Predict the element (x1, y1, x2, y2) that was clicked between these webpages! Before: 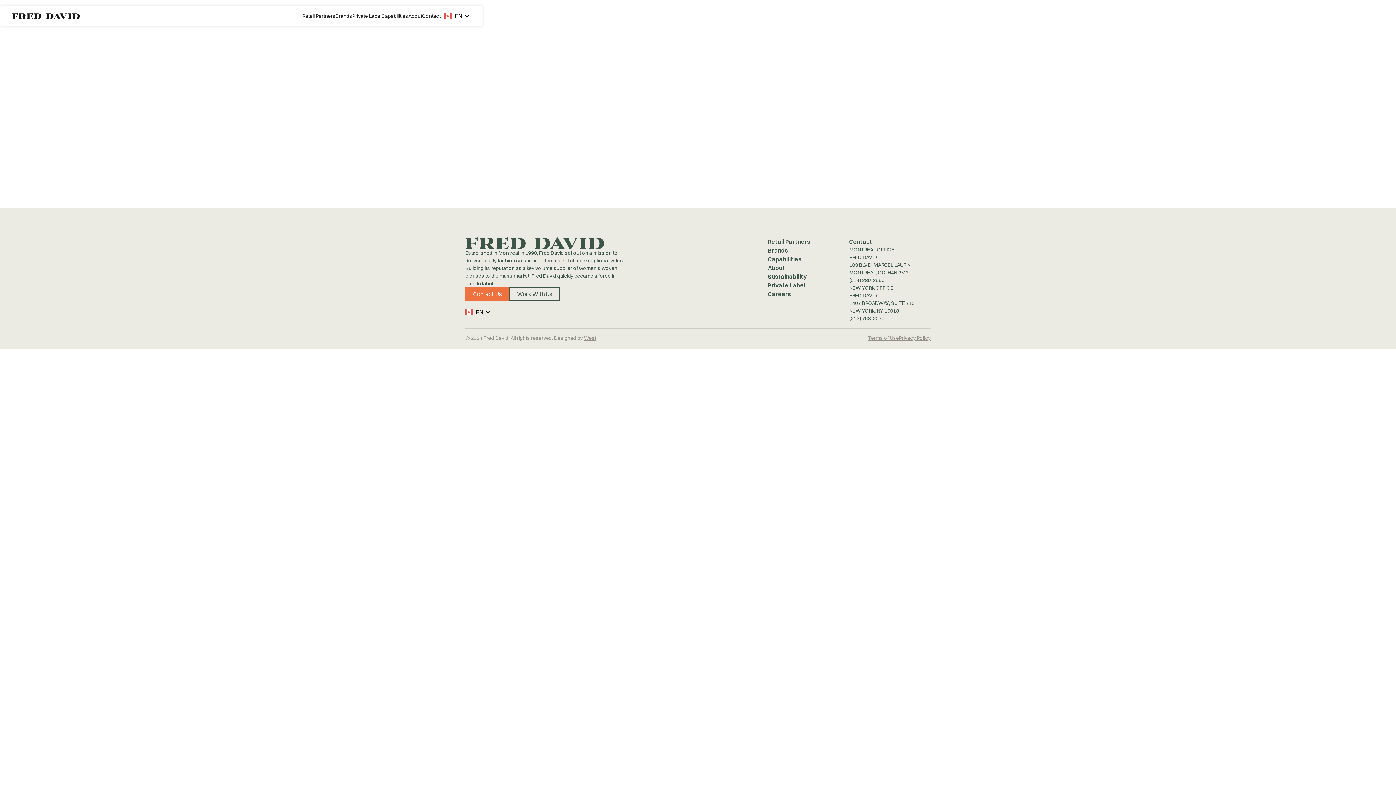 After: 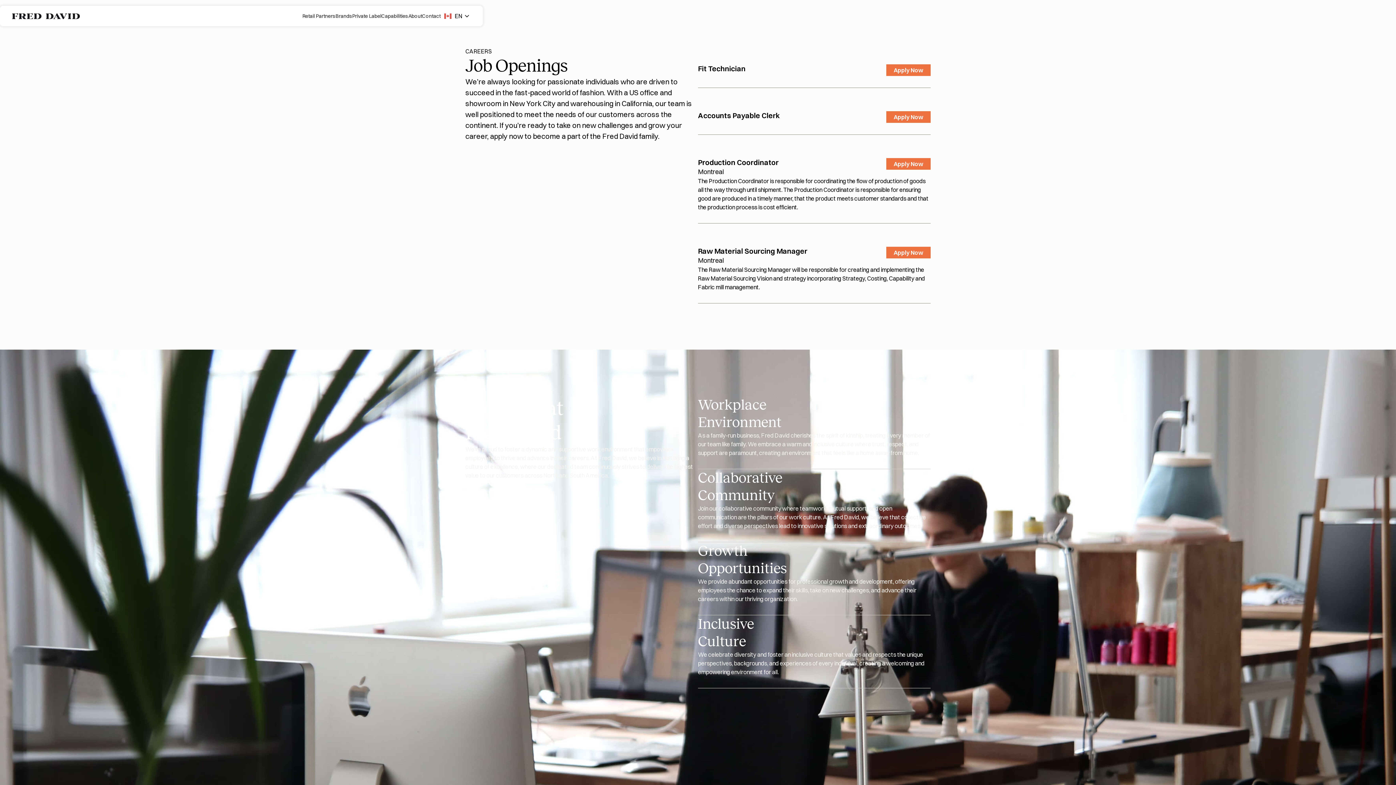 Action: bbox: (768, 289, 849, 298) label: Careers